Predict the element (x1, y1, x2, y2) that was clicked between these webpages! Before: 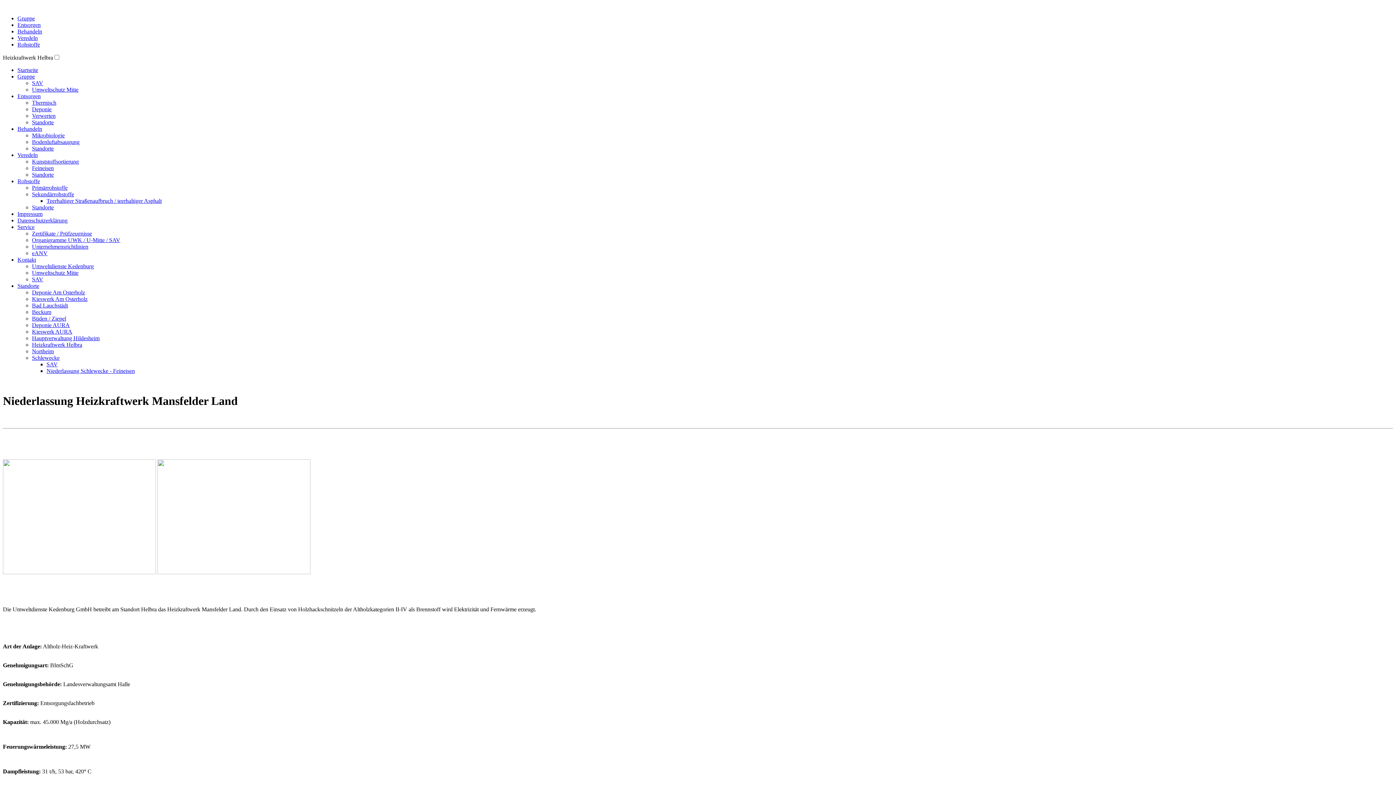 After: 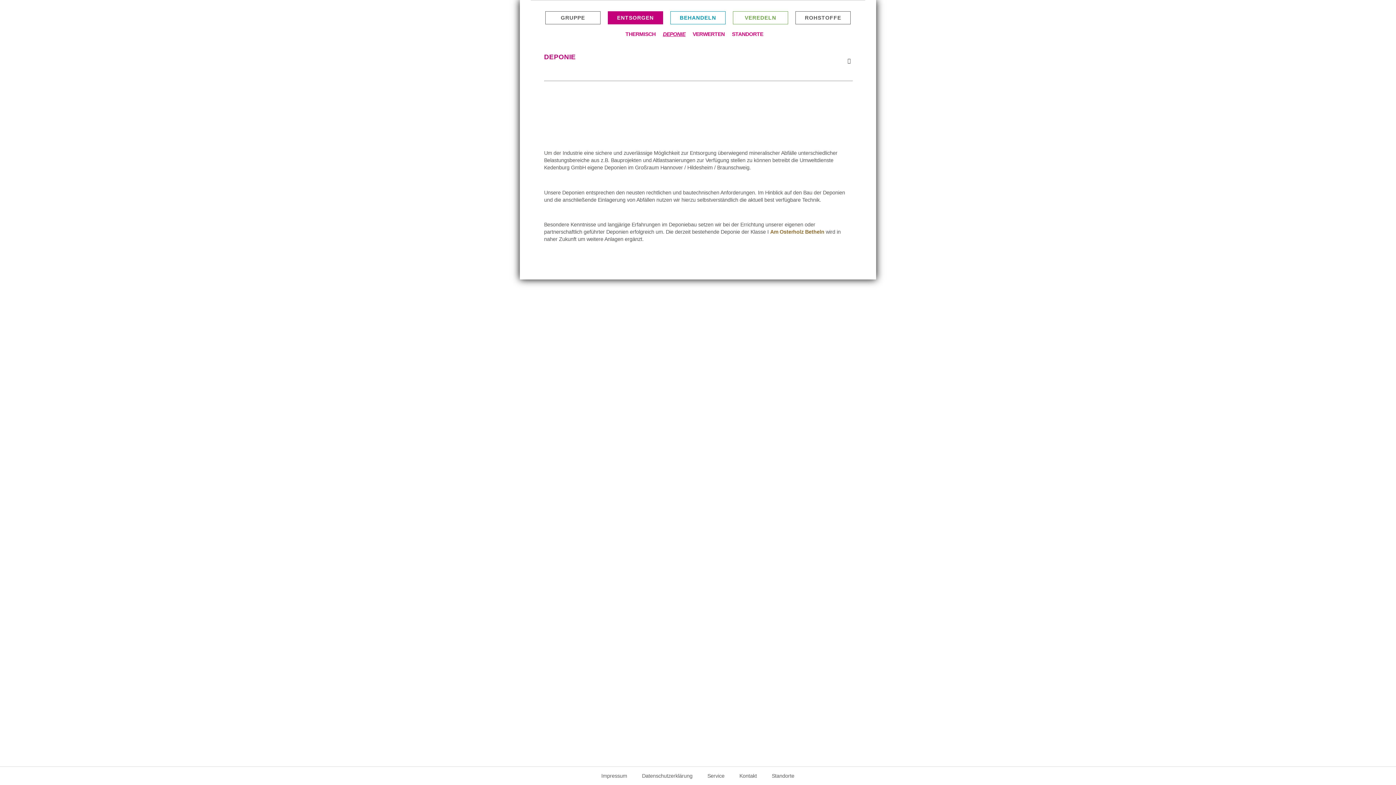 Action: label: Deponie bbox: (32, 106, 51, 112)